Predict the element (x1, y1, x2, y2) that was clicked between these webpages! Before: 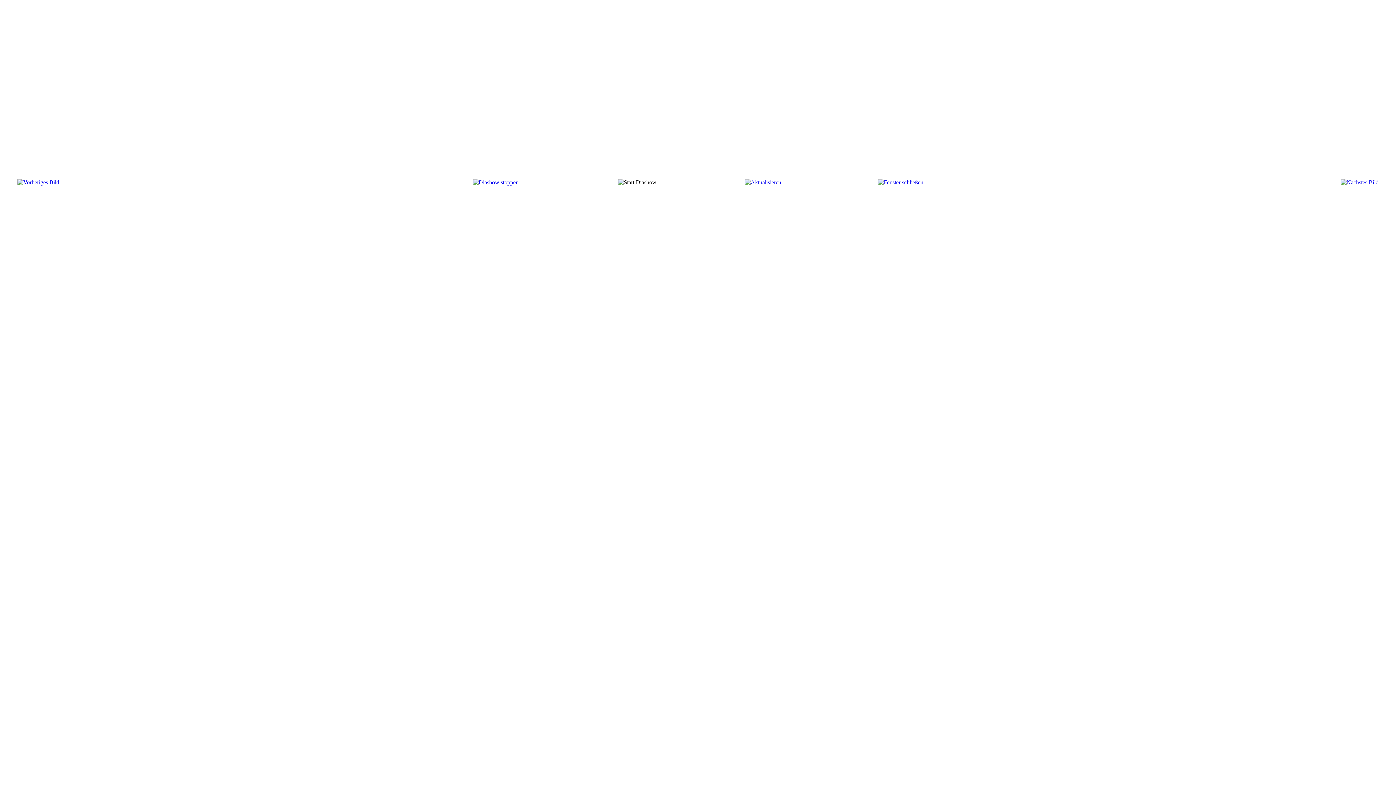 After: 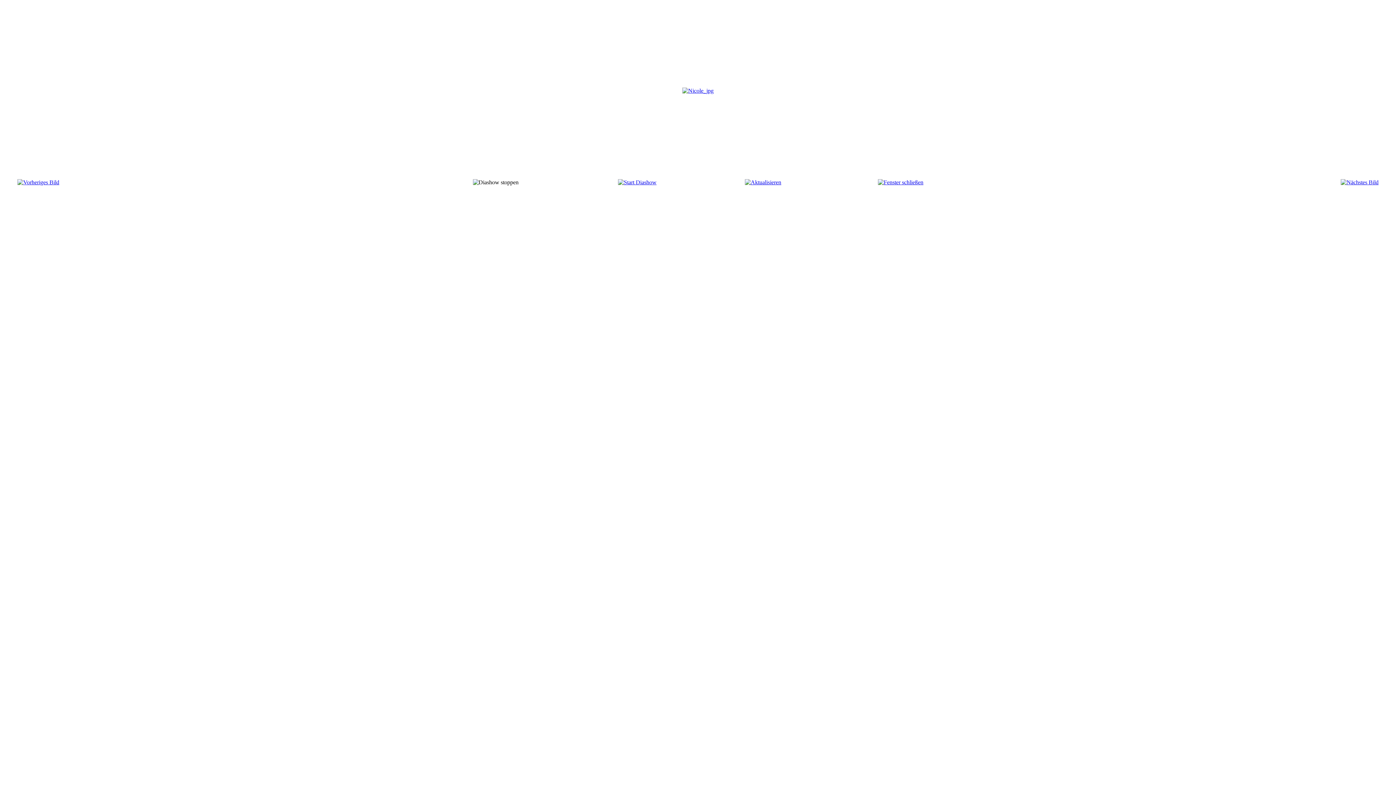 Action: bbox: (17, 179, 59, 185)